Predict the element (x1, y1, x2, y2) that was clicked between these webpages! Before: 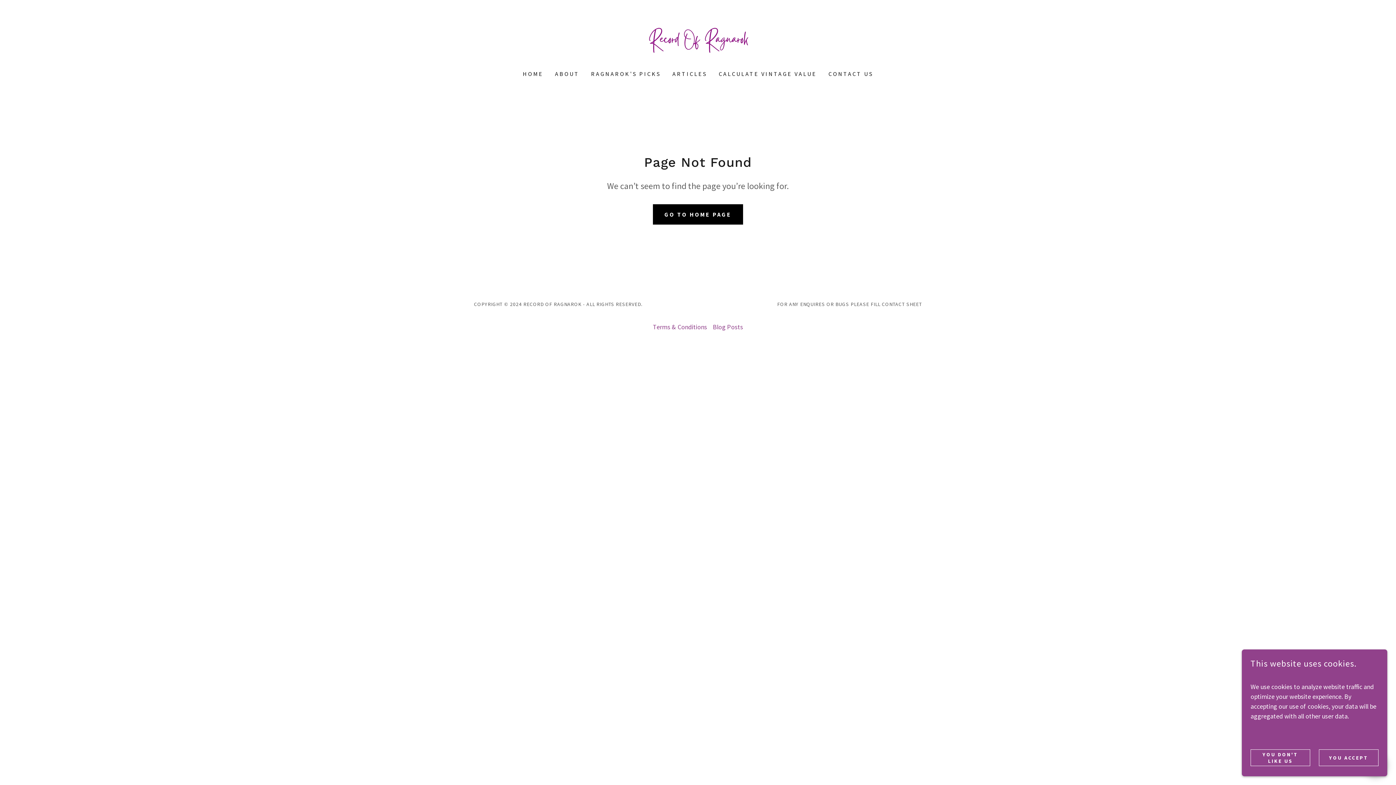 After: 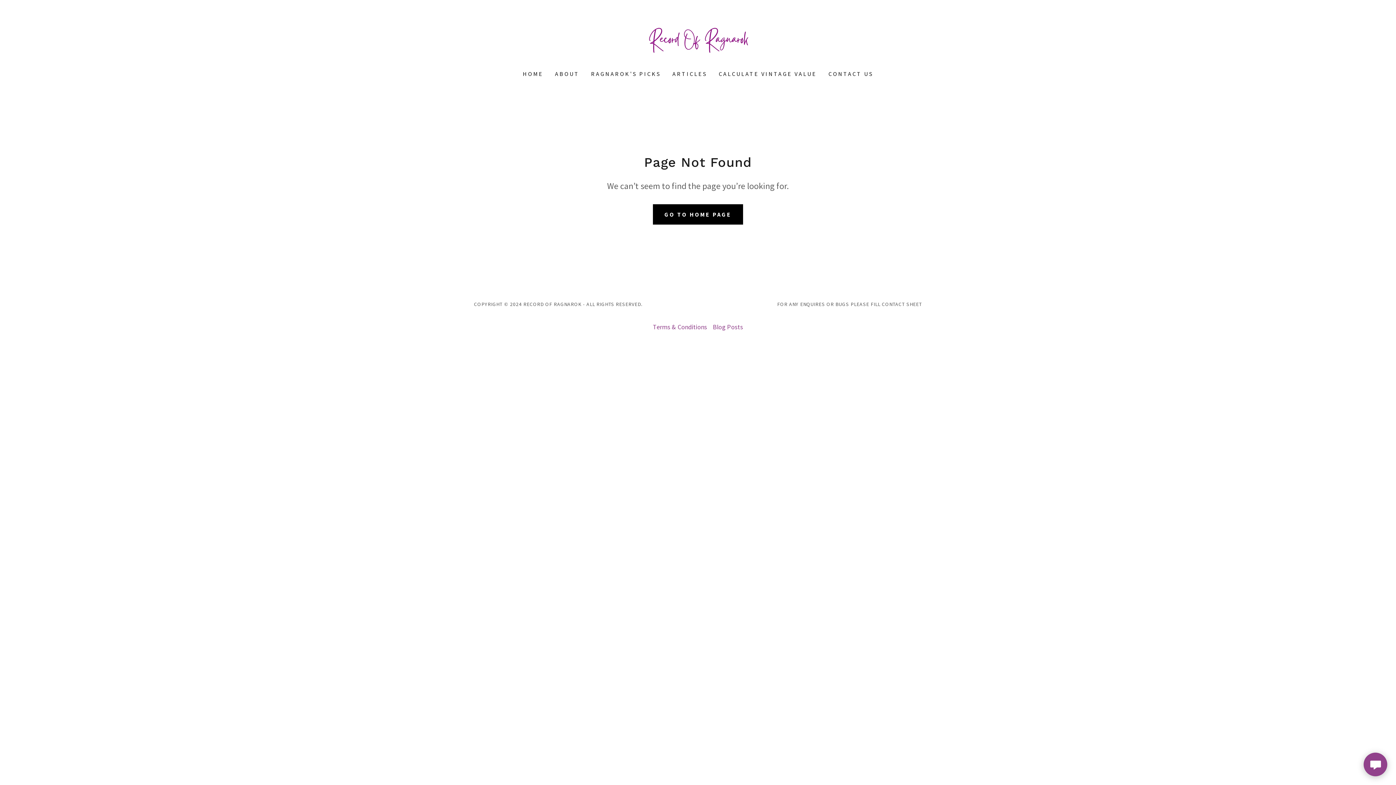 Action: bbox: (1319, 749, 1378, 766) label: YOU ACCEPT